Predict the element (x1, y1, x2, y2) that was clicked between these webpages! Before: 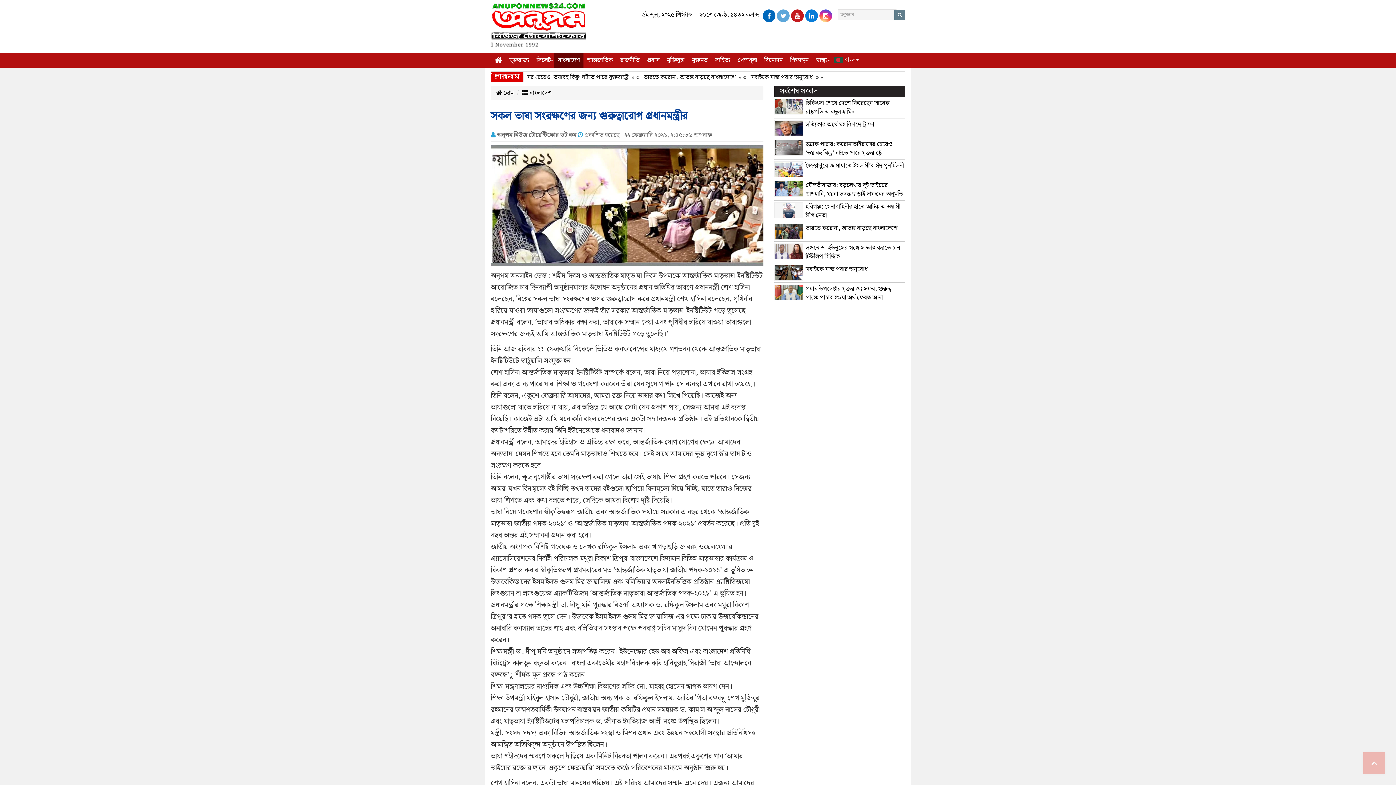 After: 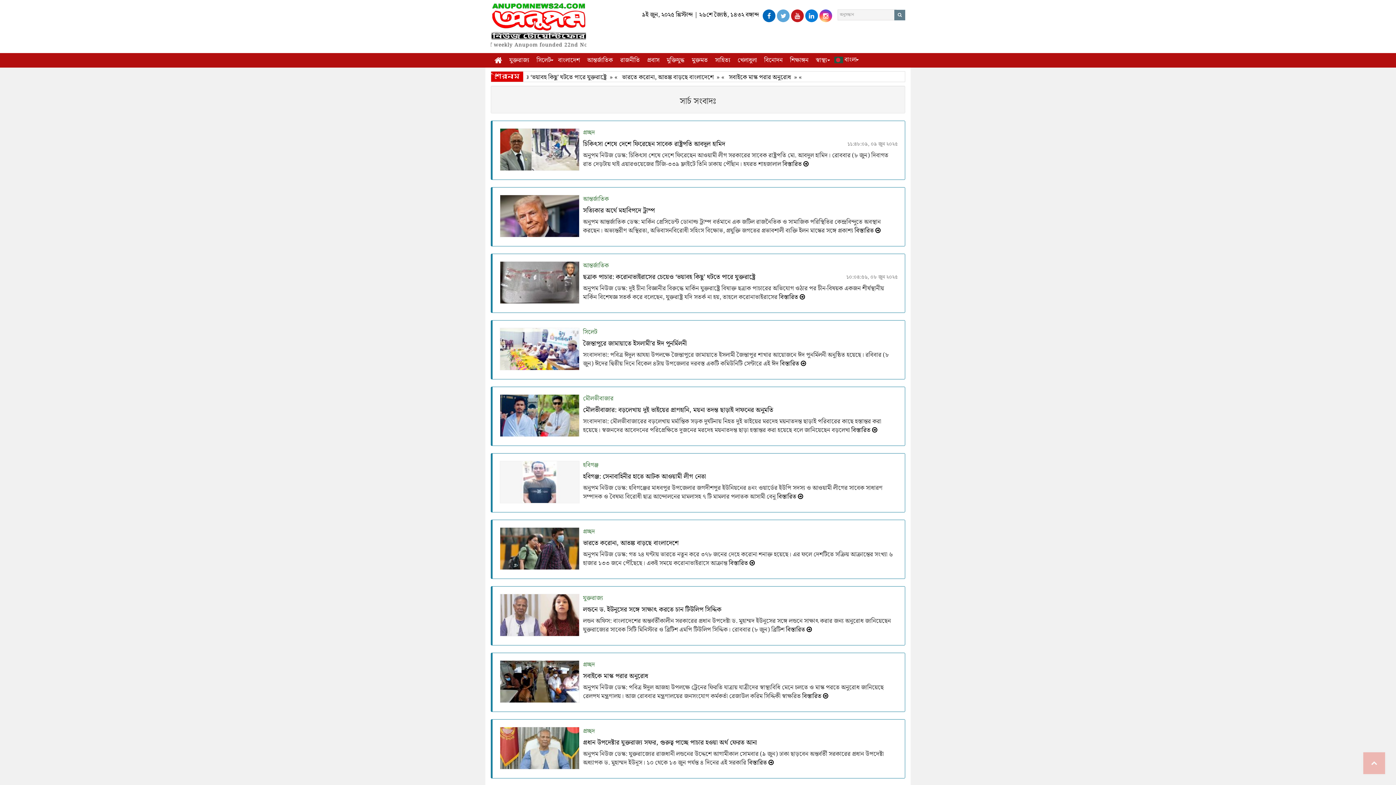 Action: bbox: (894, 9, 905, 20)